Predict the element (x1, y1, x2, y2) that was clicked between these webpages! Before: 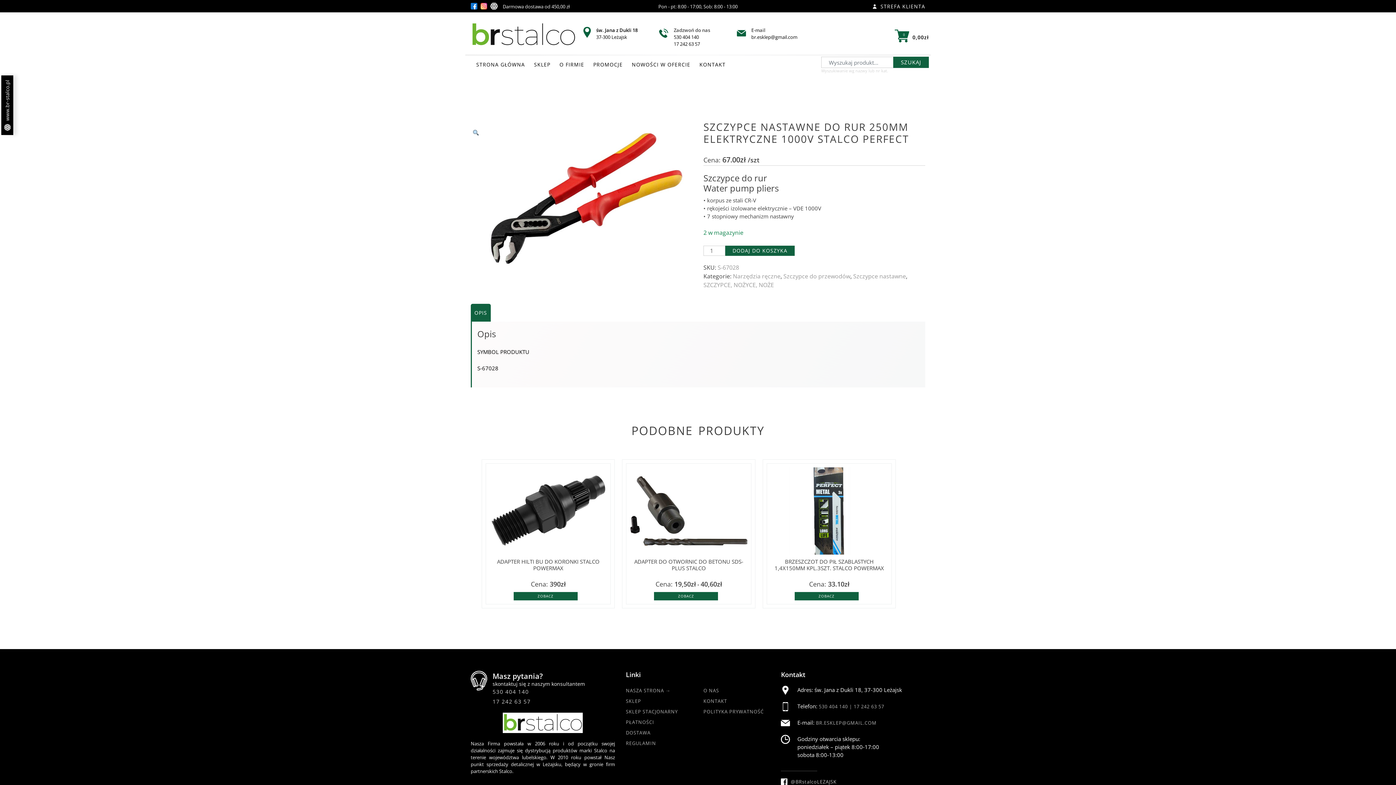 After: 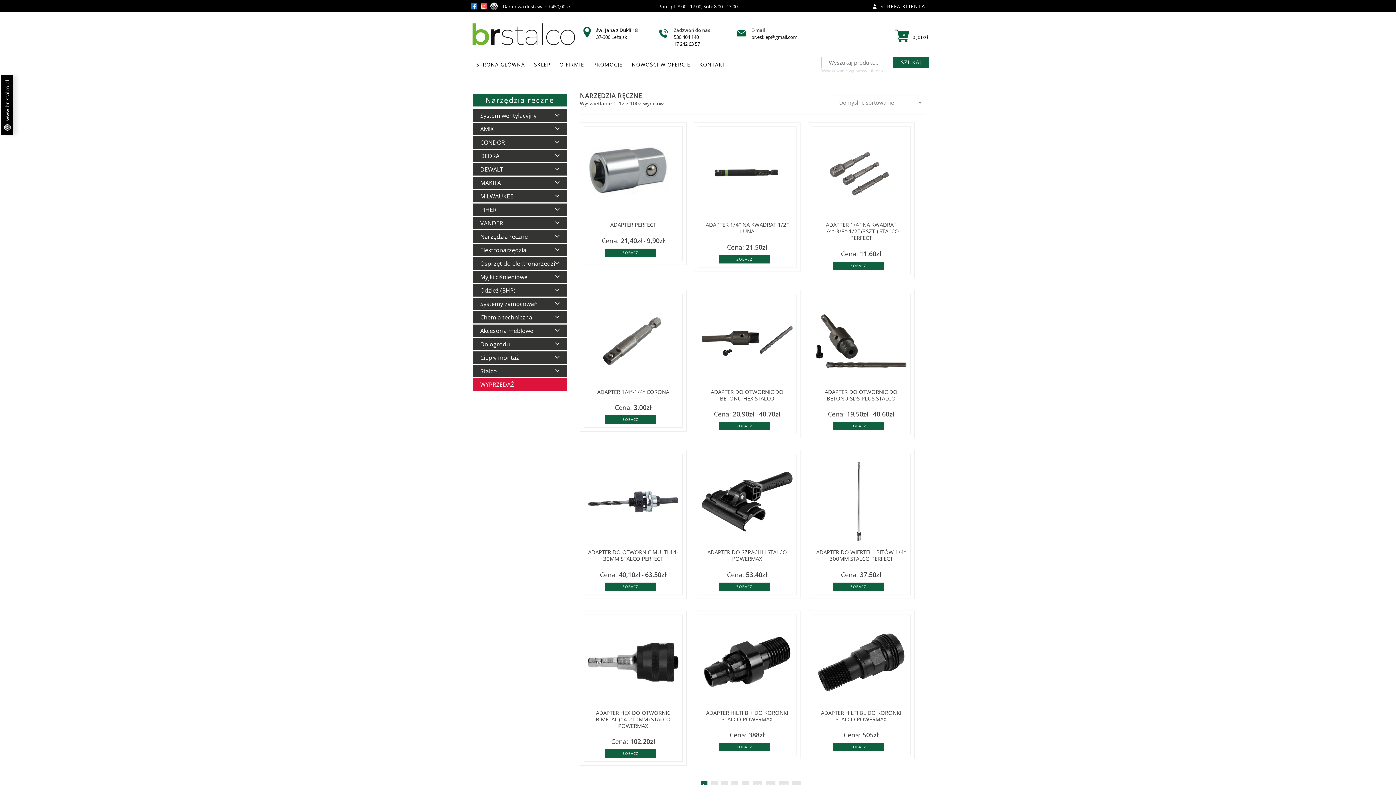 Action: bbox: (733, 272, 780, 280) label: Narzędzia ręczne